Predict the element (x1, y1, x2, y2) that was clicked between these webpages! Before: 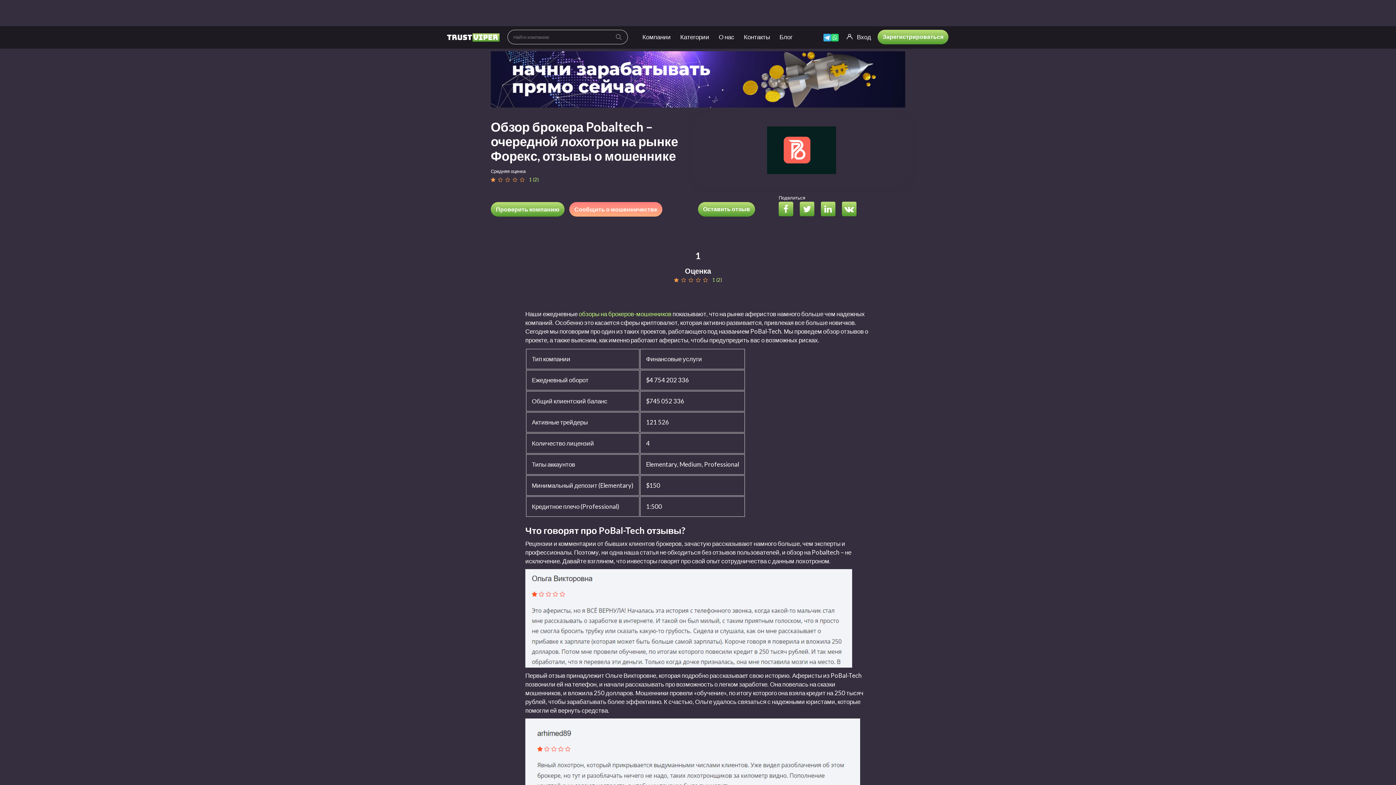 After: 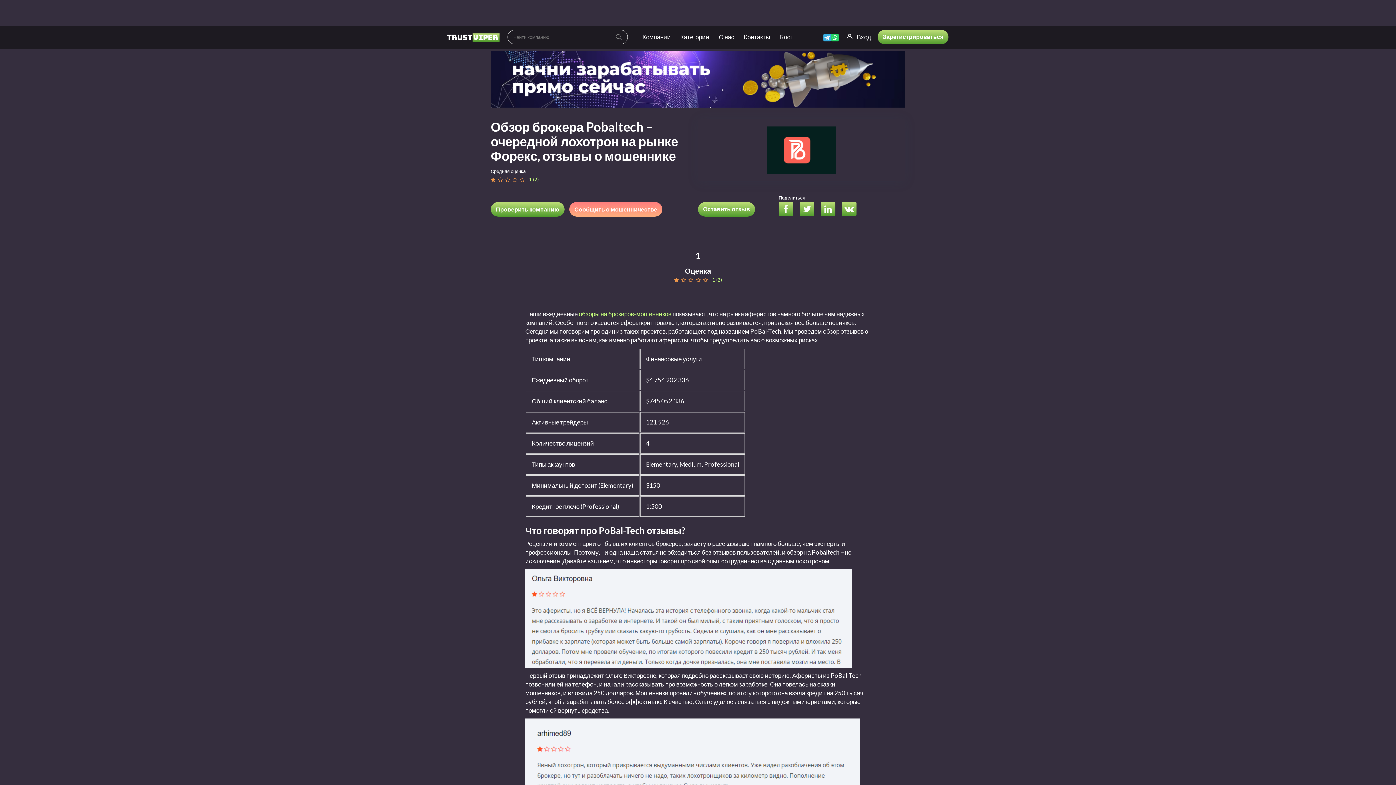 Action: bbox: (823, 32, 831, 41)